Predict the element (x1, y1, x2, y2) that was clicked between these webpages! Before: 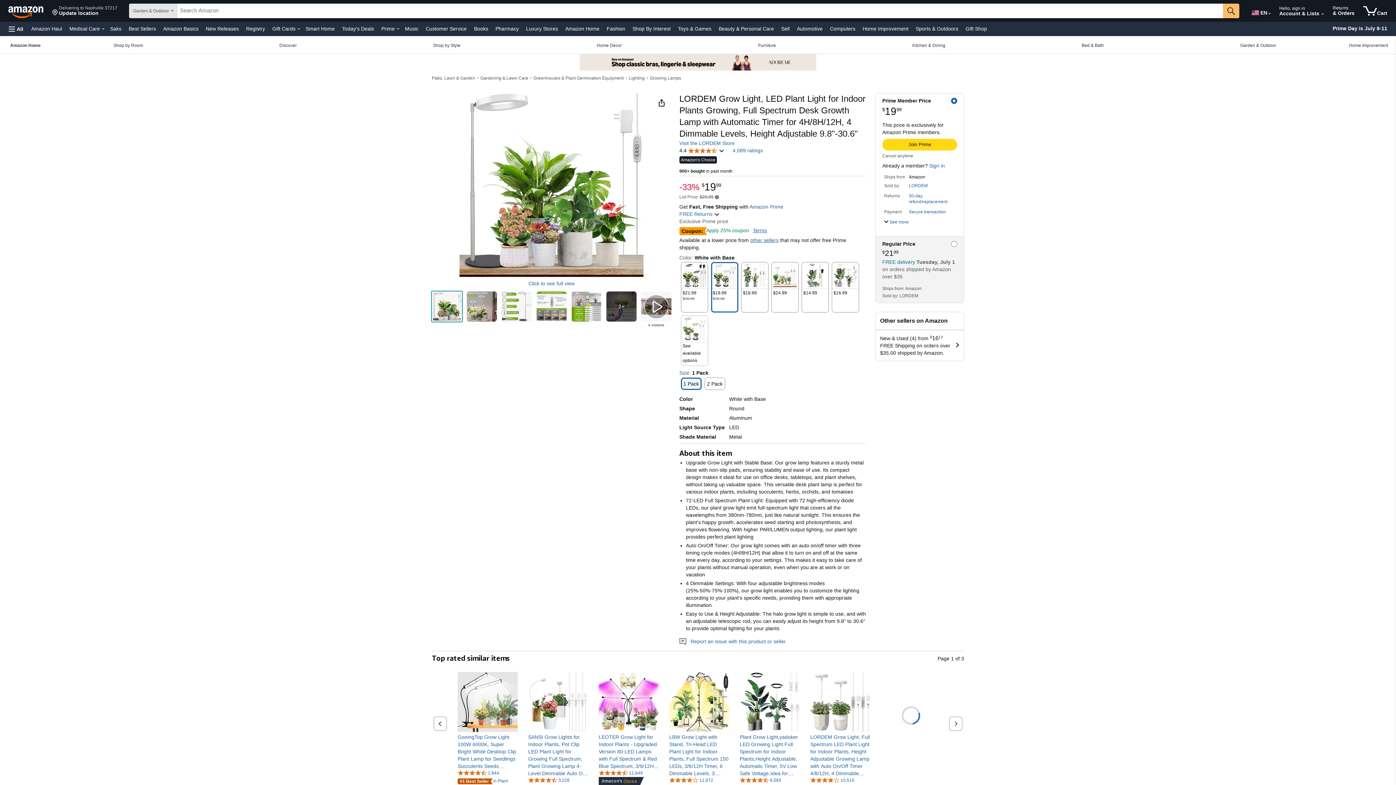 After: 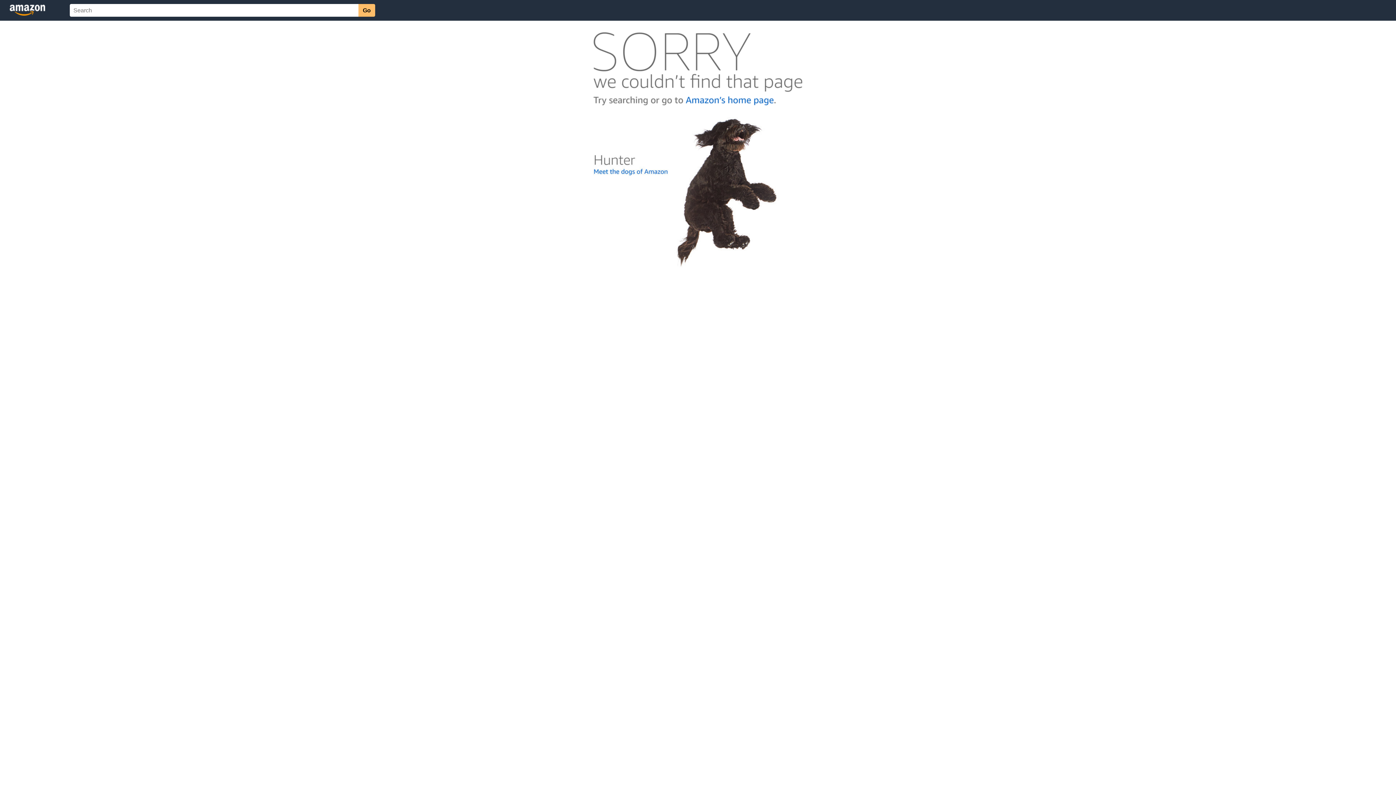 Action: bbox: (528, 777, 569, 783) label: 4.6 out of 5 stars, 3,226 ratings